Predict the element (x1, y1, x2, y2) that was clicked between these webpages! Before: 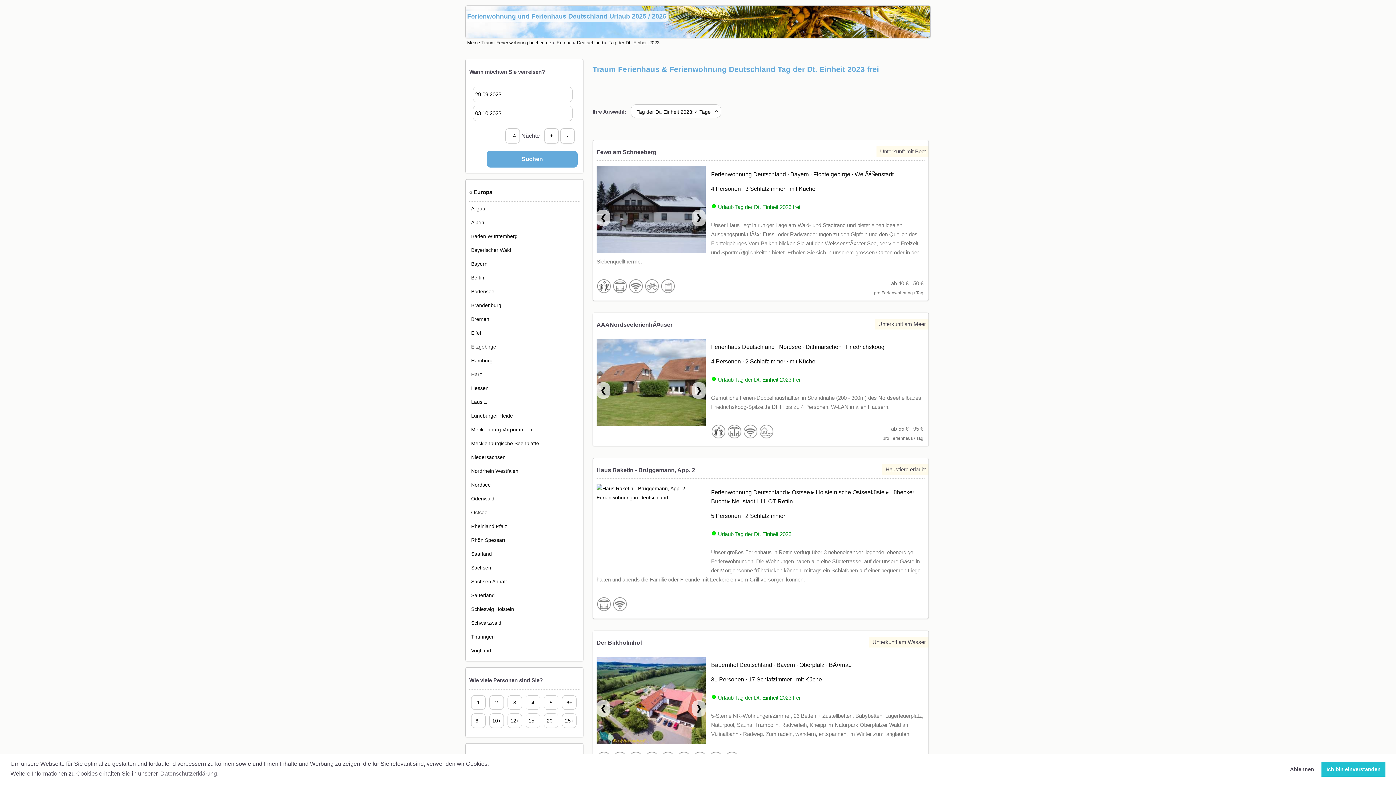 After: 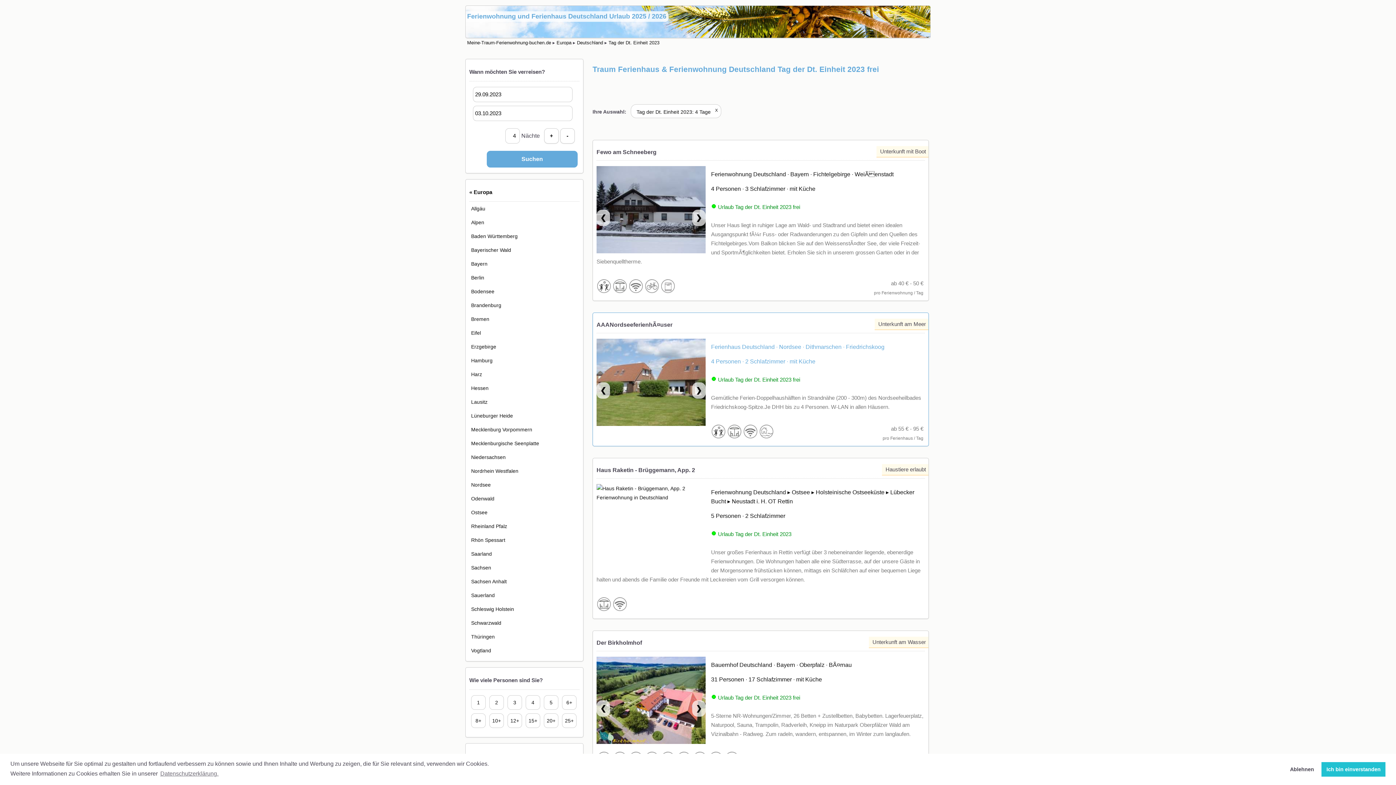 Action: label: Ferienhaus Deutschland · Nordsee · Dithmarschen · Friedrichskoog
4 Personen · 2 Schlafzimmer · mit Küche
 Urlaub Tag der Dt. Einheit 2023 frei
Gemütliche Ferien-Doppelhaushälften in Strandnähe (200 - 300m) des Nordseeheilbades Friedrichskoog-Spitze.Je DHH bis zu 4 Personen. W-LAN in allen Häusern.
ab 55 € - 95 €
pro Ferienhaus / Tag bbox: (596, 342, 925, 441)